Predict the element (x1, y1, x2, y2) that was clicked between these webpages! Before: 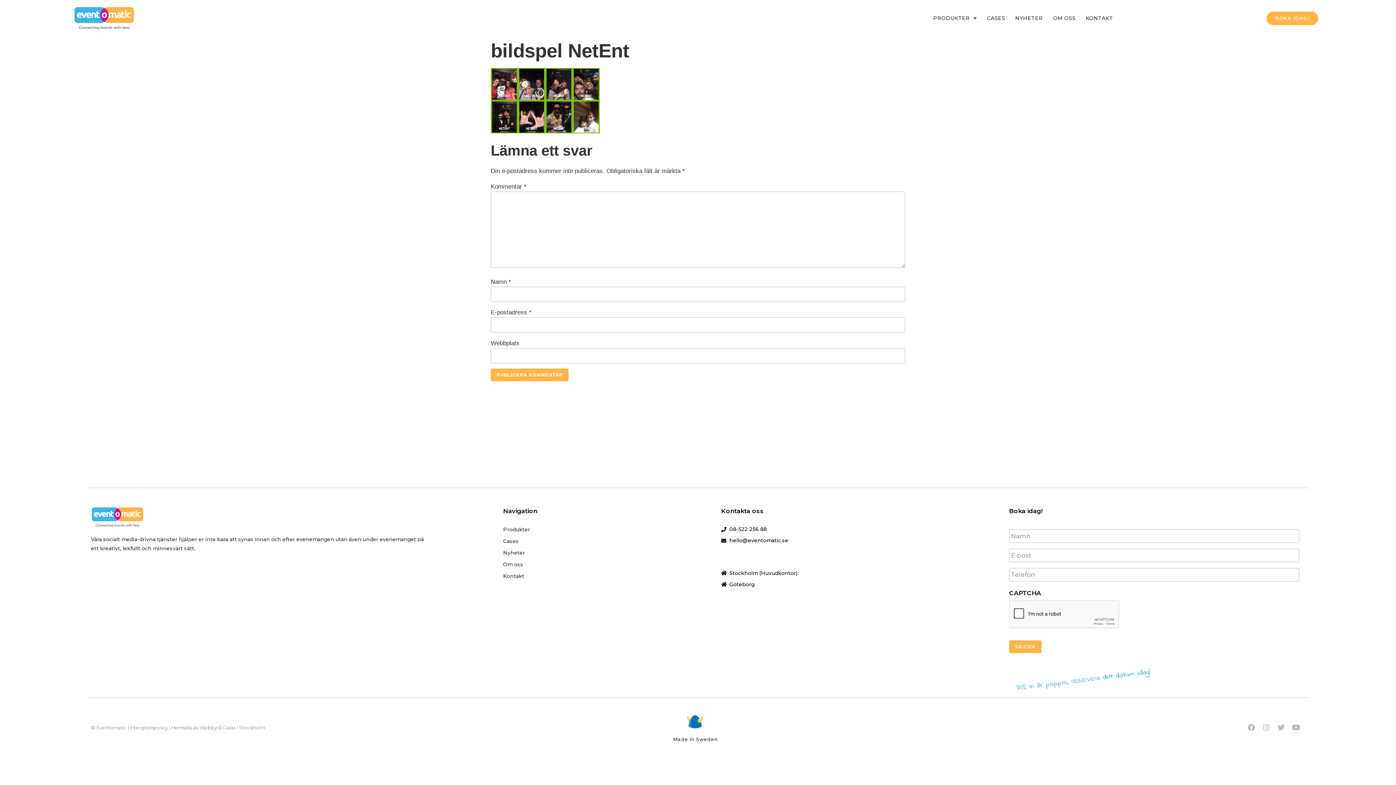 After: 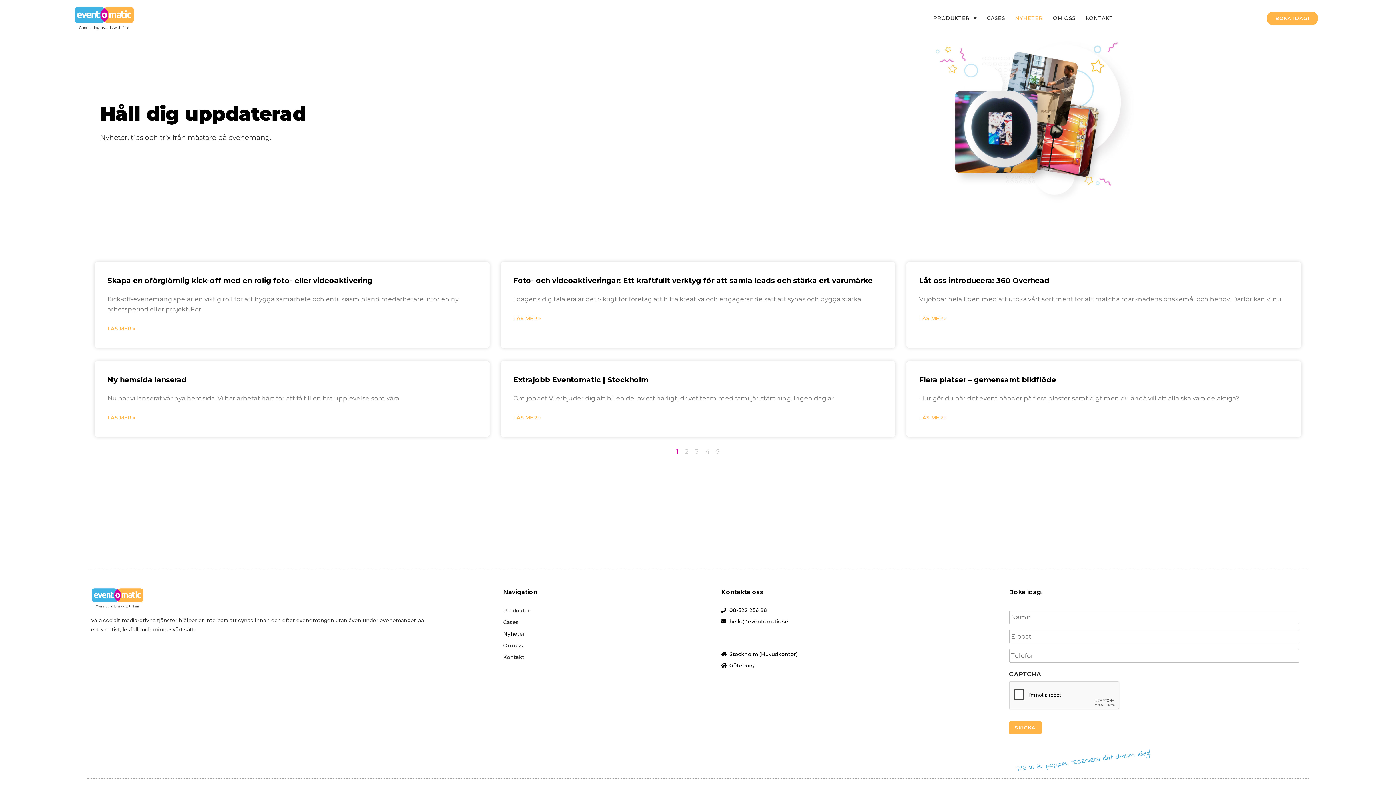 Action: bbox: (503, 547, 714, 558) label: Nyheter